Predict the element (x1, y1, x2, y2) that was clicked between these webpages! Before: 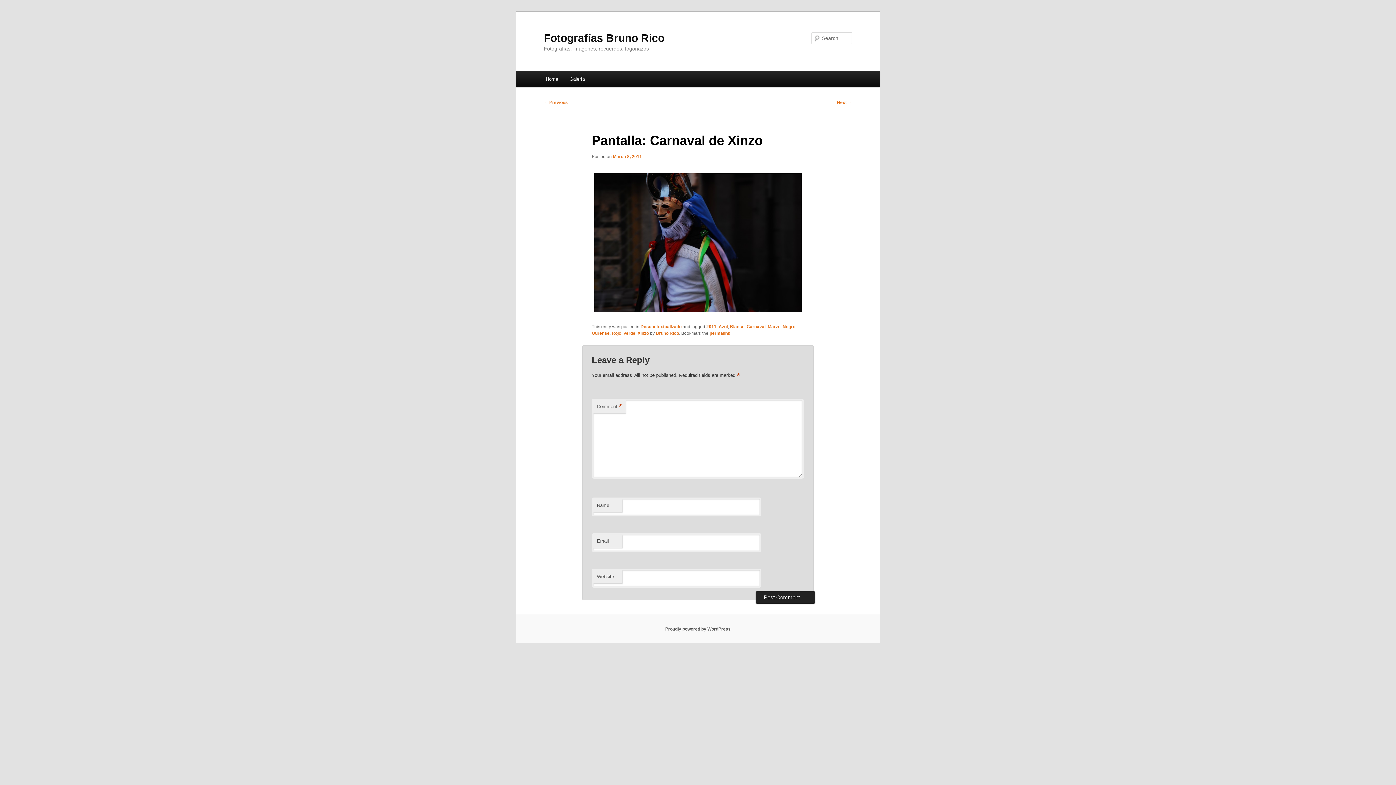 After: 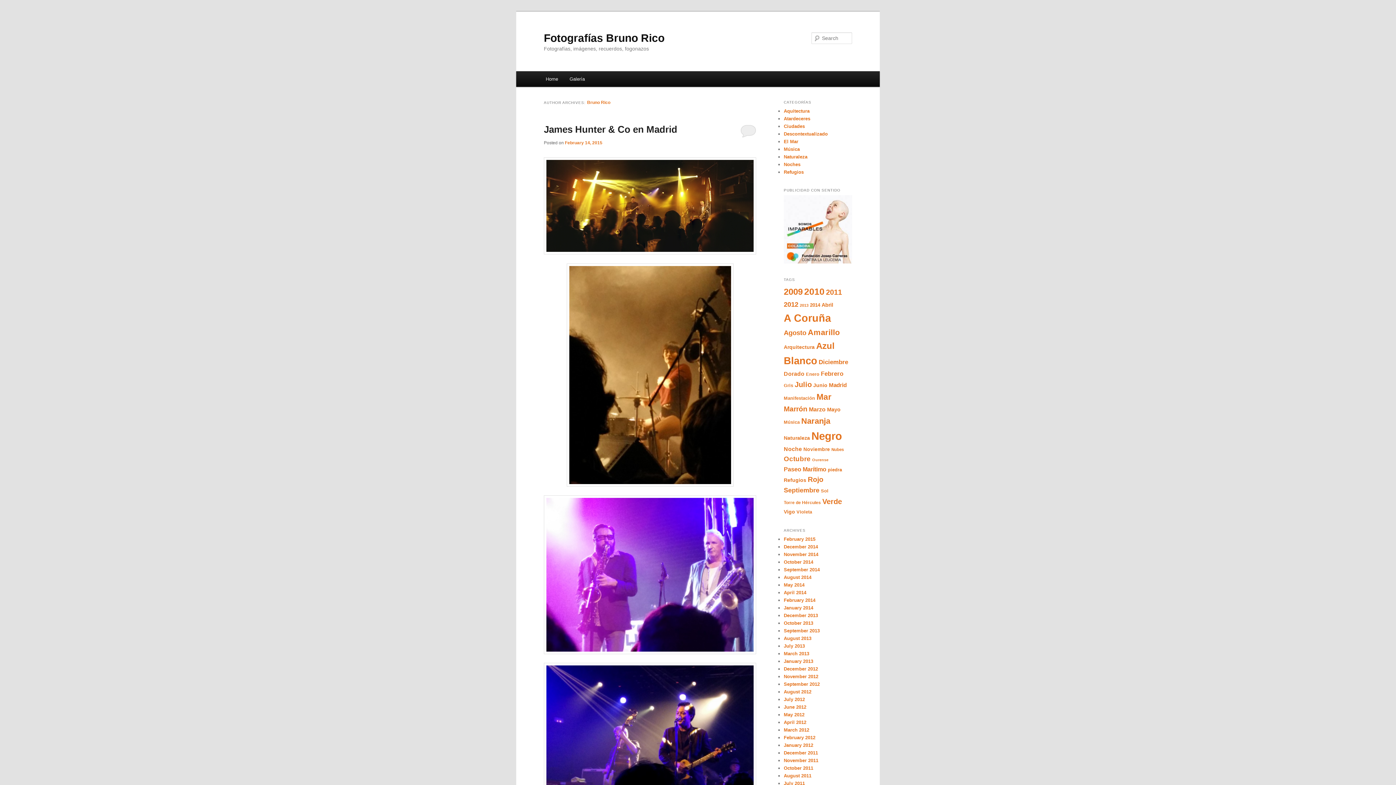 Action: bbox: (655, 330, 679, 335) label: Bruno Rico